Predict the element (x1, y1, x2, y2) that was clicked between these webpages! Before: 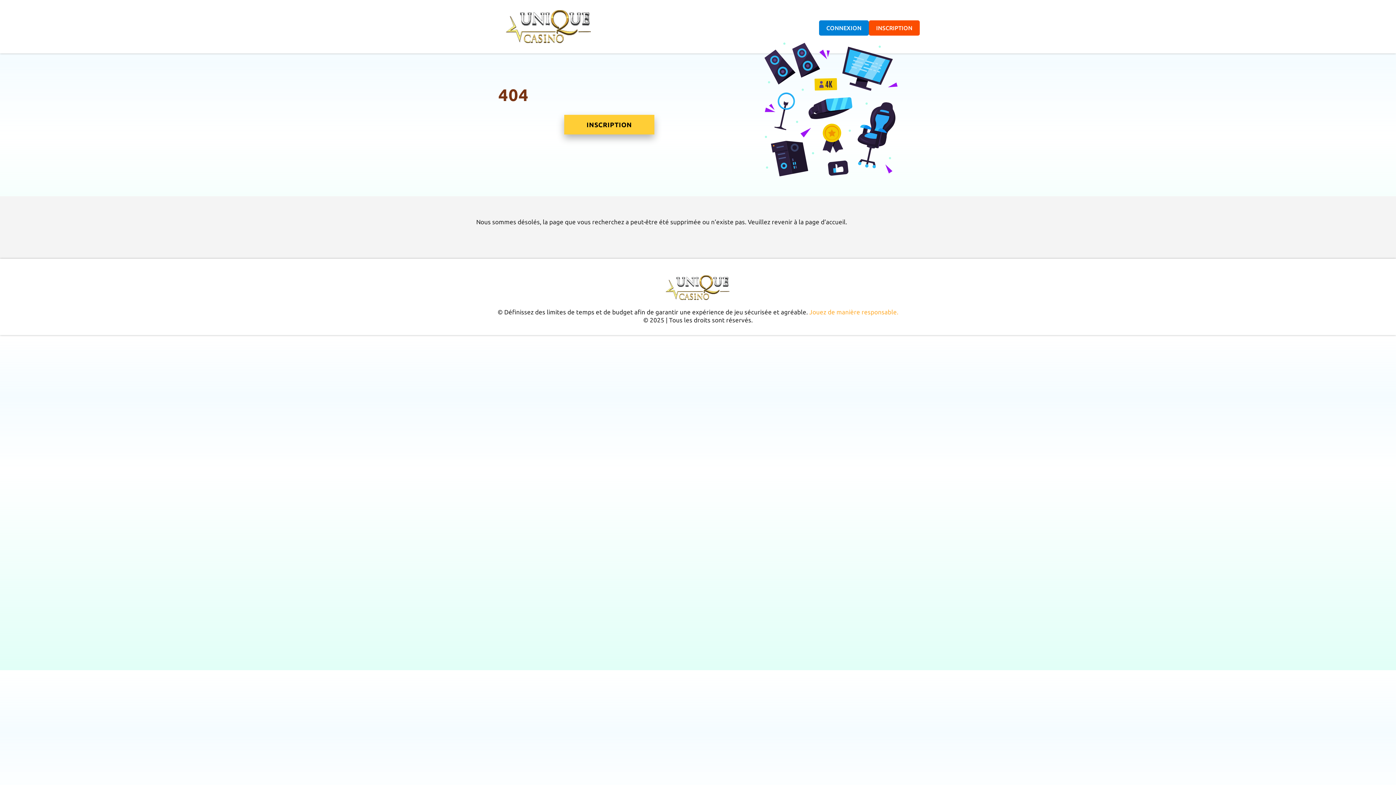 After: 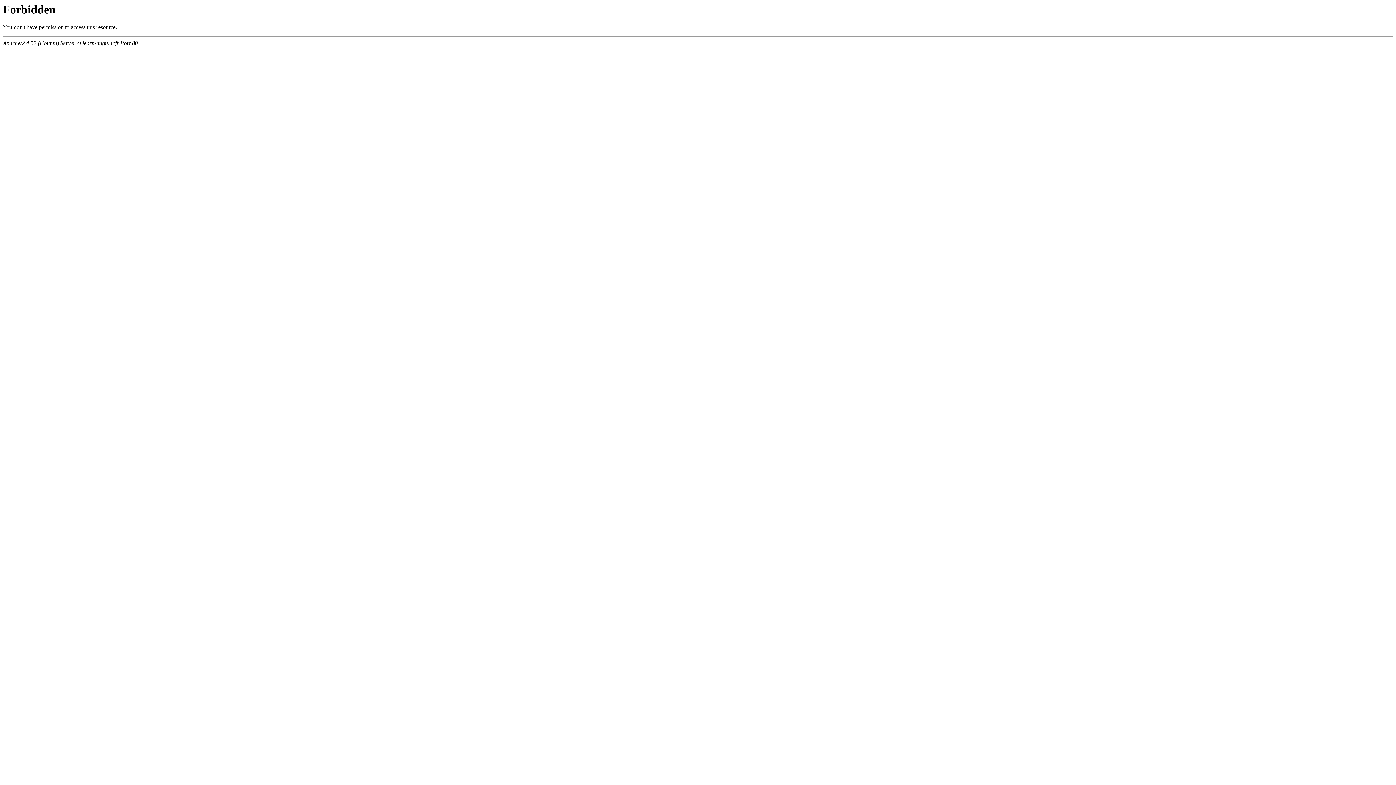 Action: bbox: (643, 300, 752, 307)